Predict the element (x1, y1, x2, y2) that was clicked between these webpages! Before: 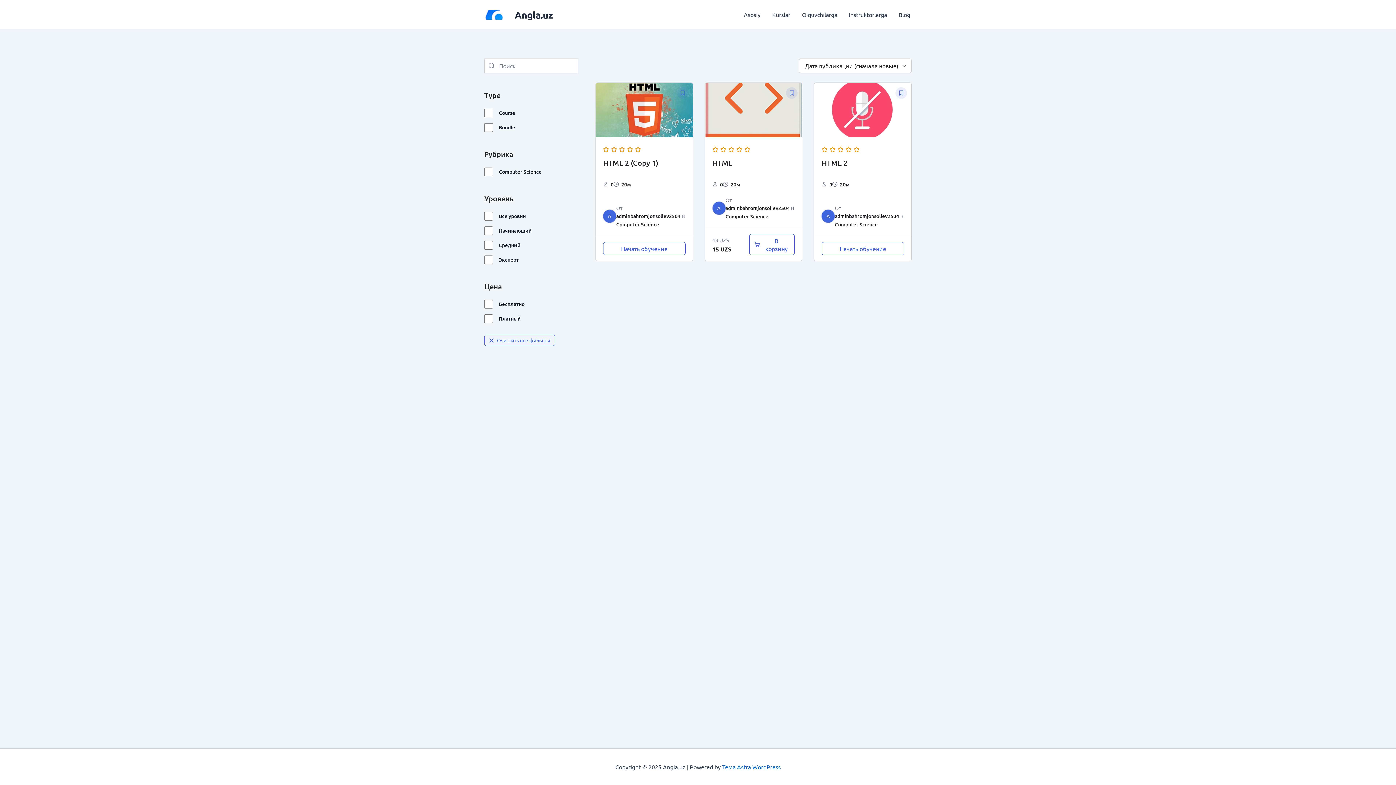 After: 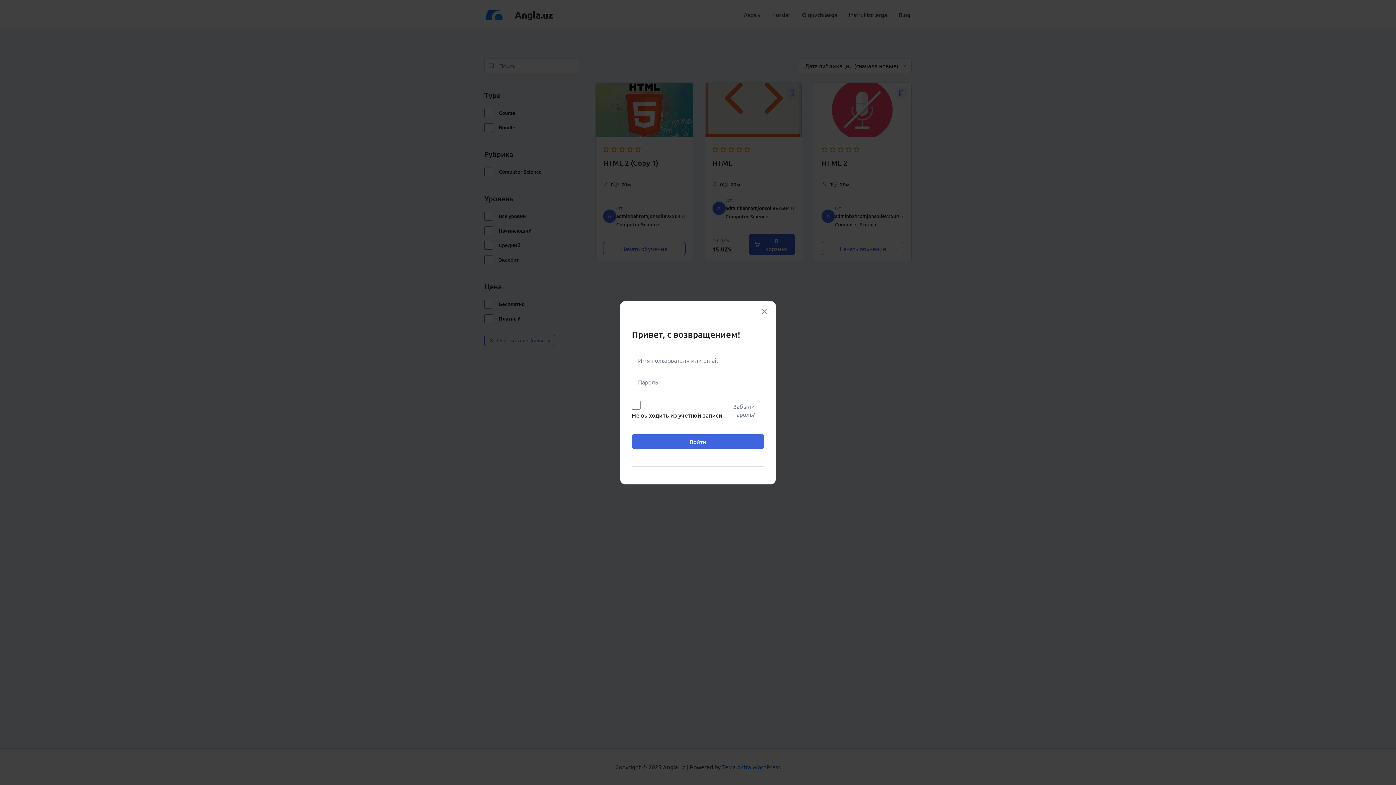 Action: bbox: (749, 234, 795, 255) label: Добавить в корзину “HTML”